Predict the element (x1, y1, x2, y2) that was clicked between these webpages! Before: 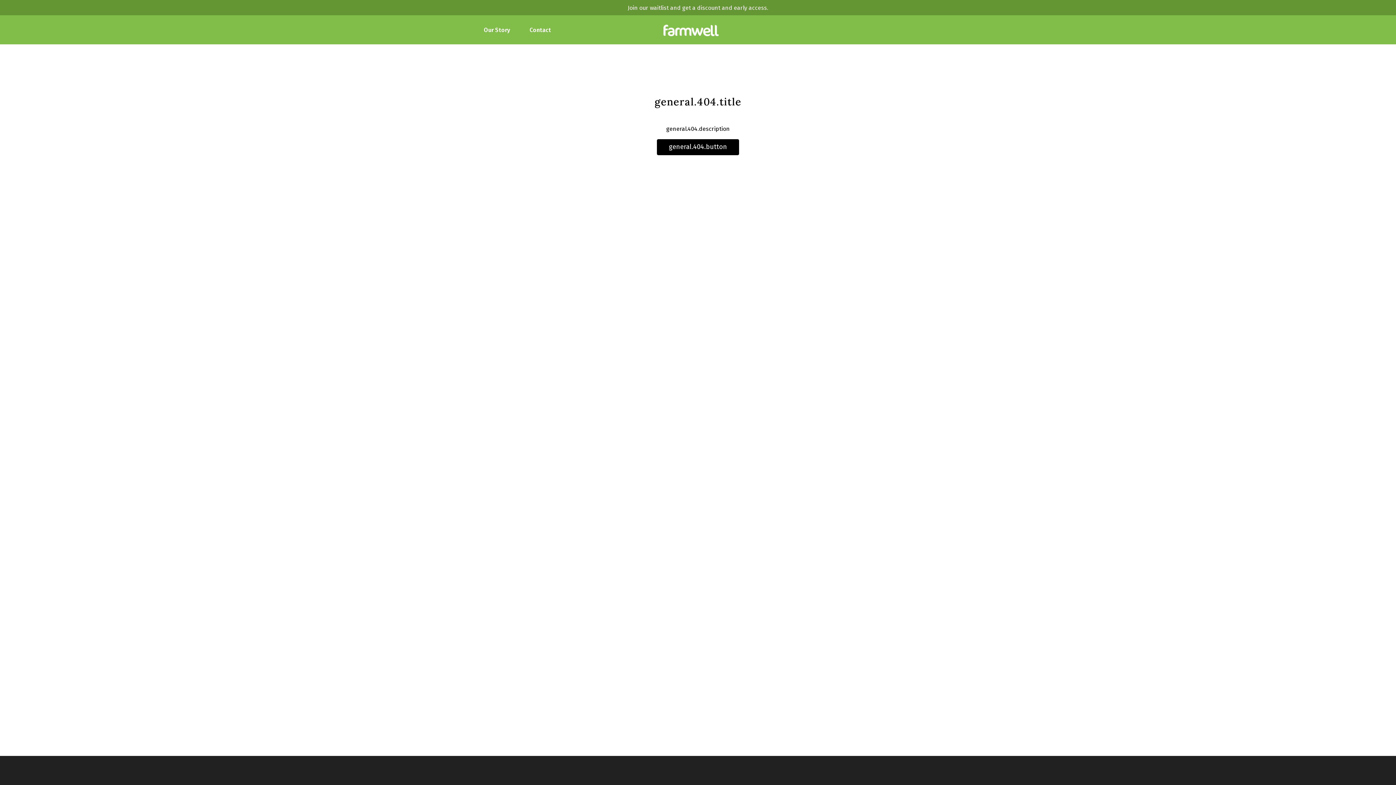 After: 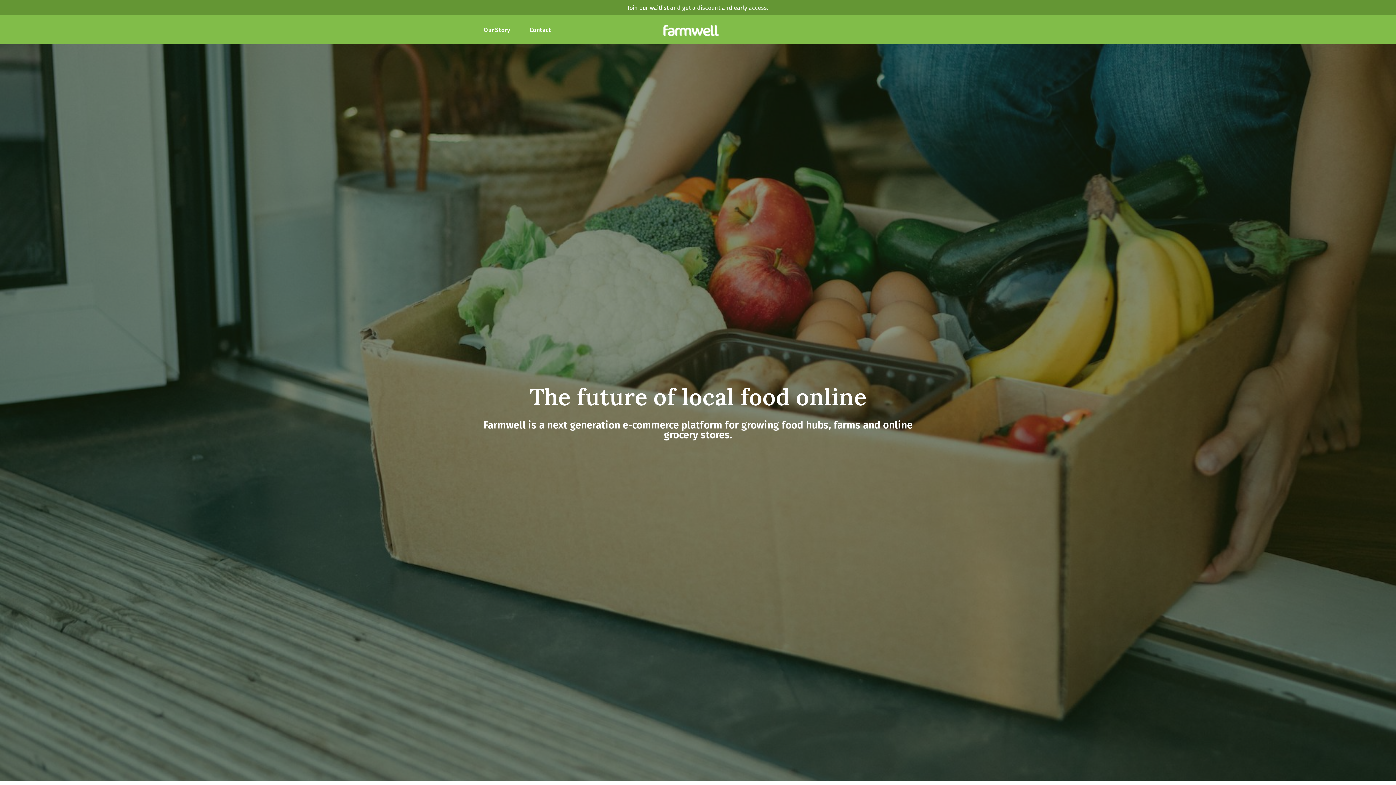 Action: label: general.404.button bbox: (657, 139, 739, 155)